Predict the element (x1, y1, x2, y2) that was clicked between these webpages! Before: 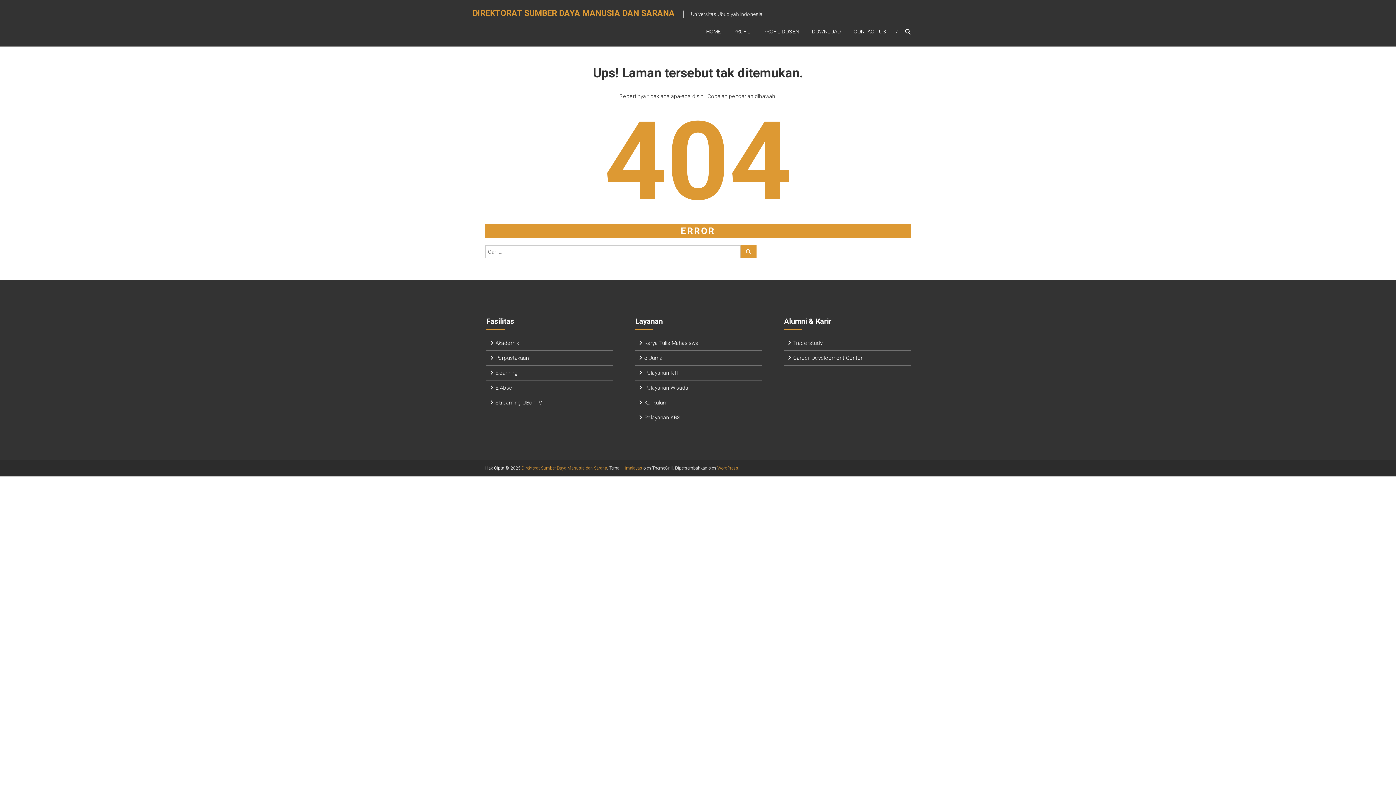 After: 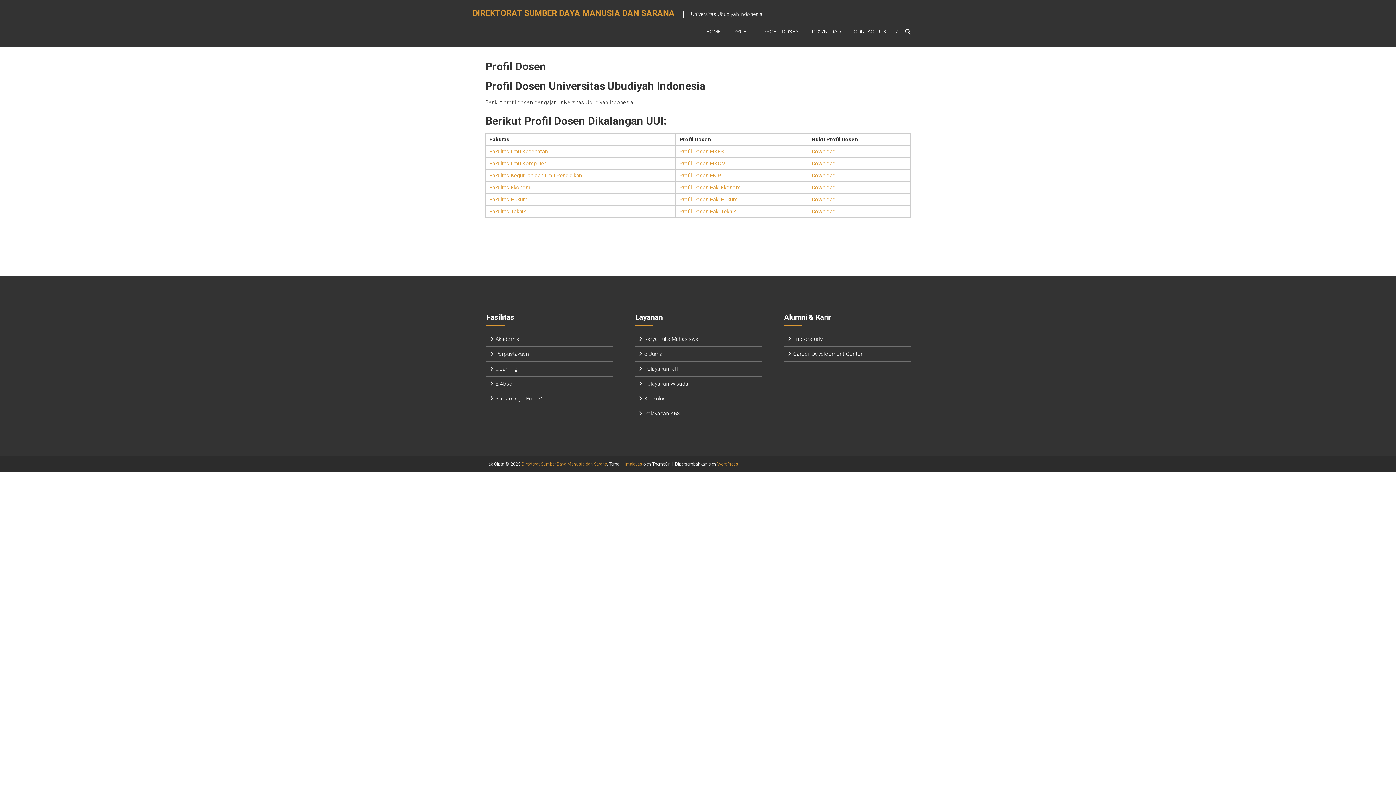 Action: bbox: (763, 21, 799, 42) label: PROFIL DOSEN